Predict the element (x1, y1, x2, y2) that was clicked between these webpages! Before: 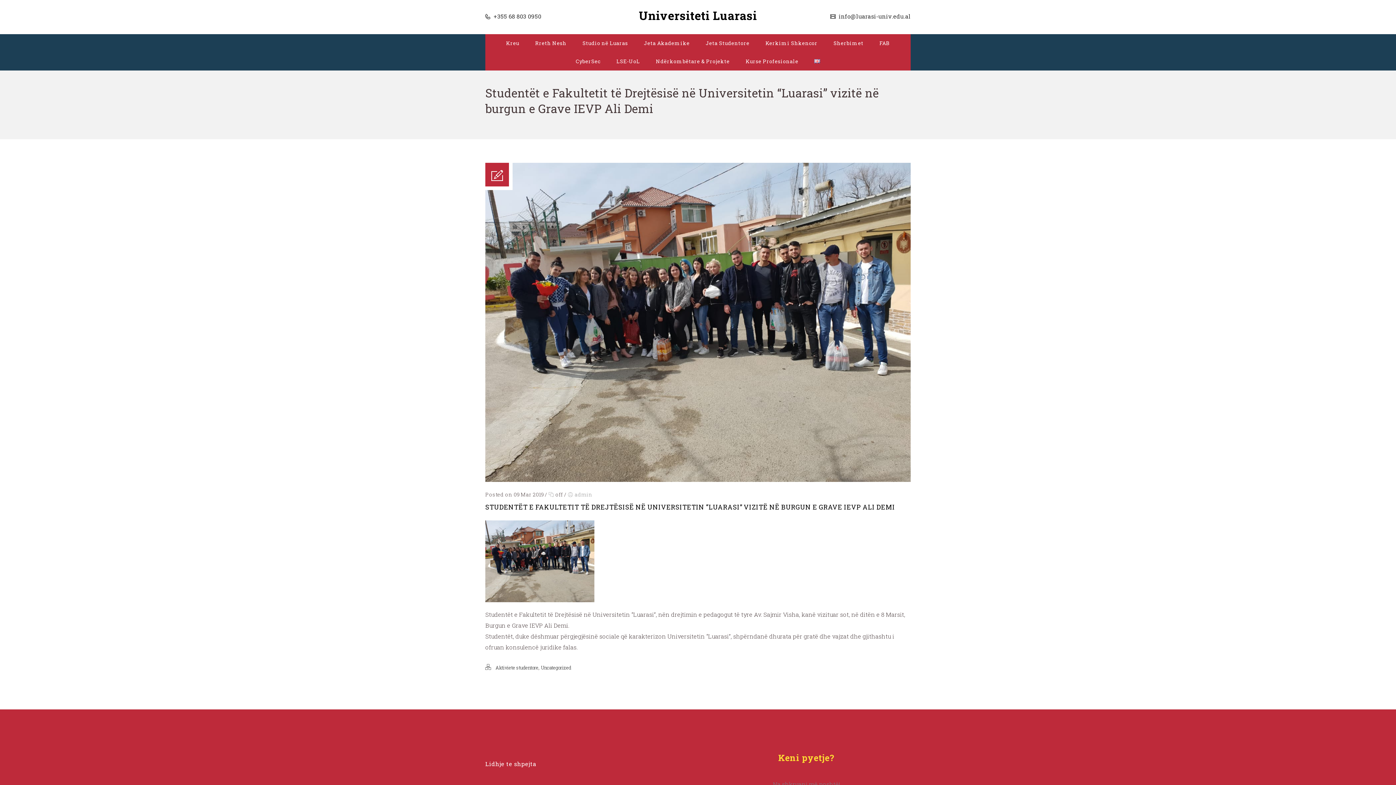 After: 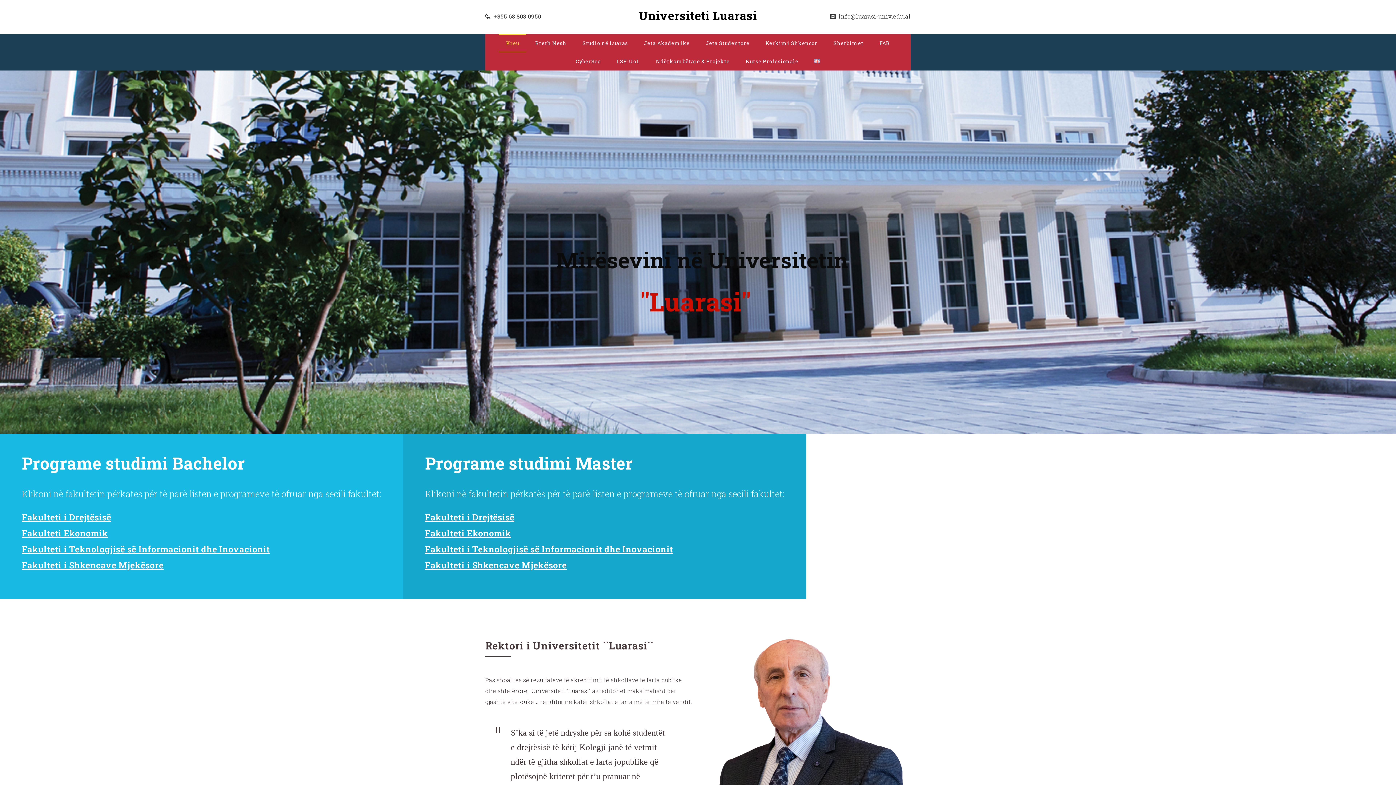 Action: label: Kreu bbox: (499, 34, 526, 52)